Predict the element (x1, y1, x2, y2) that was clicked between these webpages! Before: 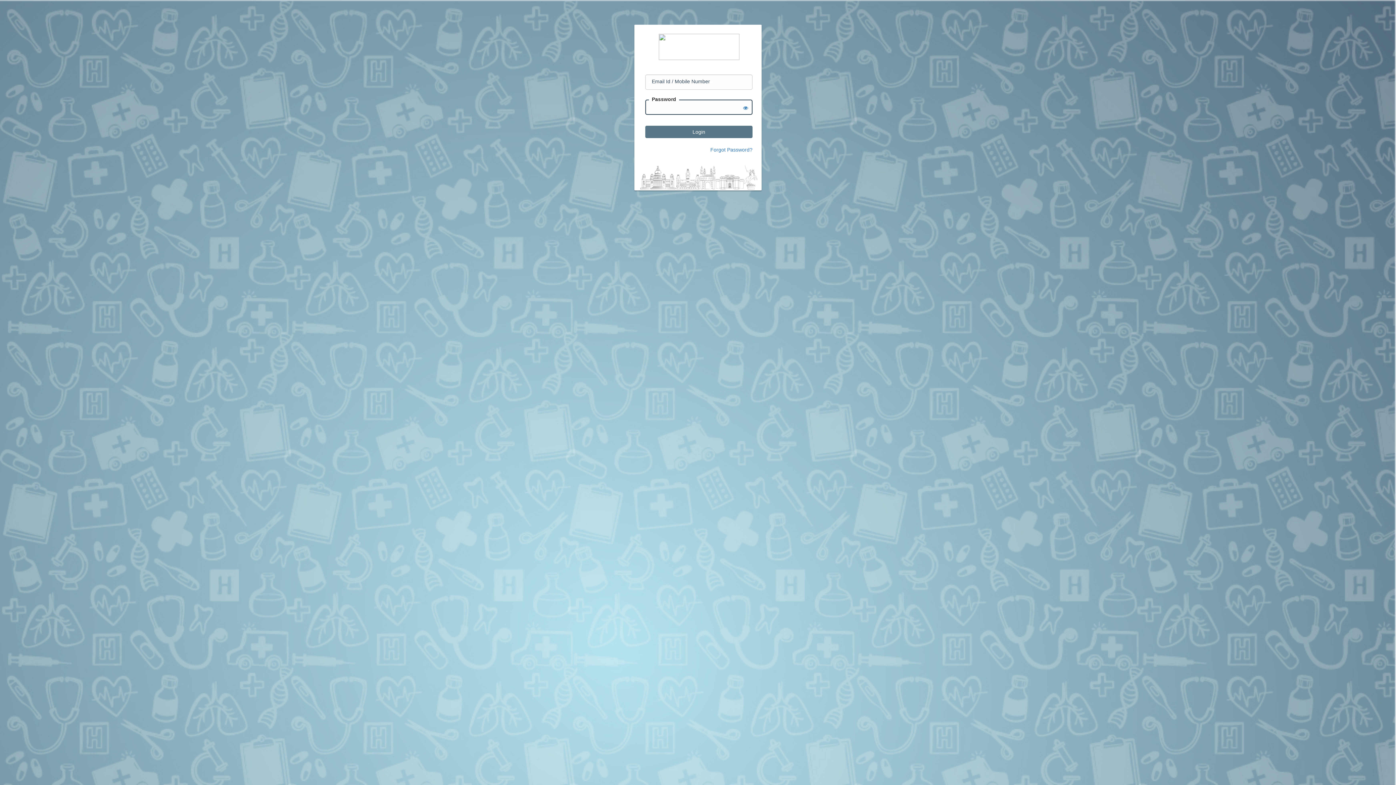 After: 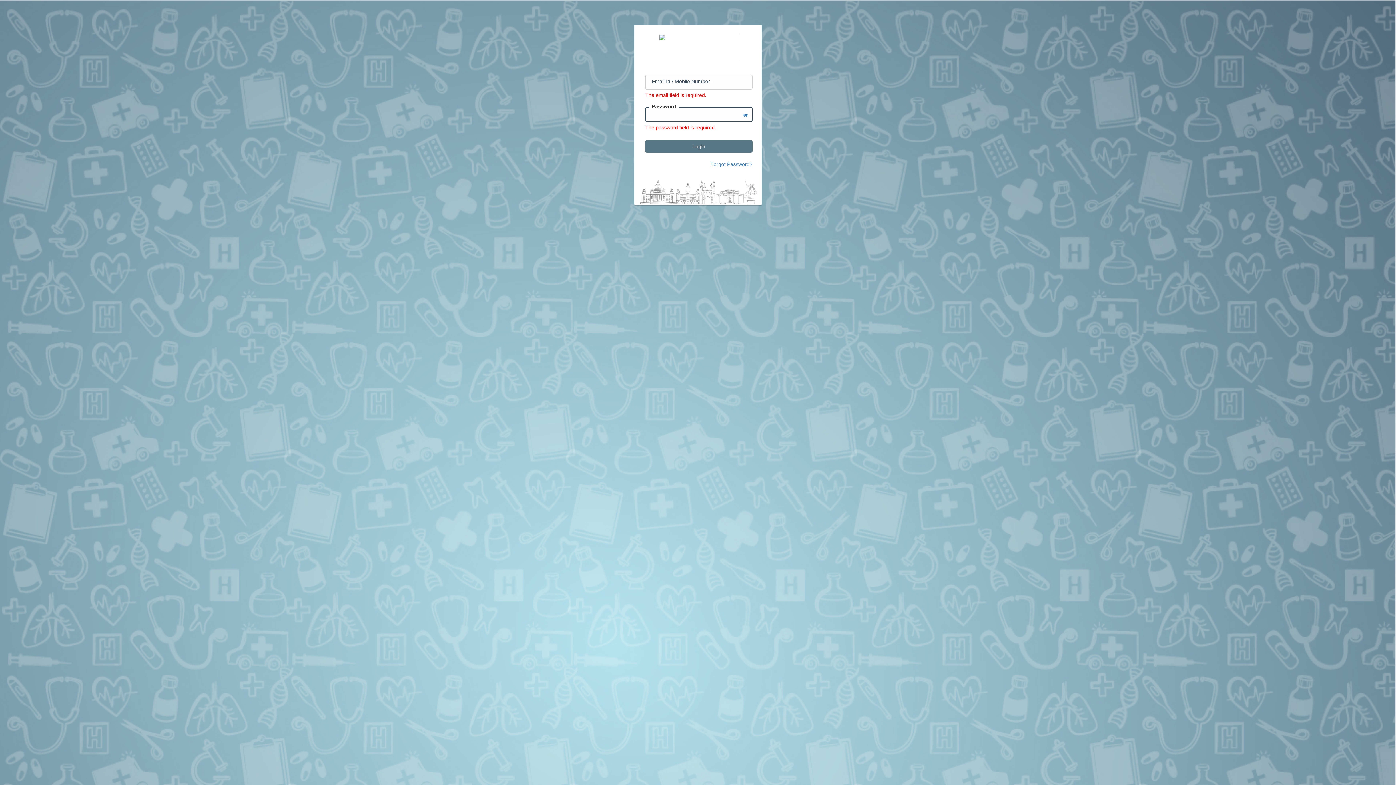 Action: bbox: (645, 125, 752, 138) label: Login